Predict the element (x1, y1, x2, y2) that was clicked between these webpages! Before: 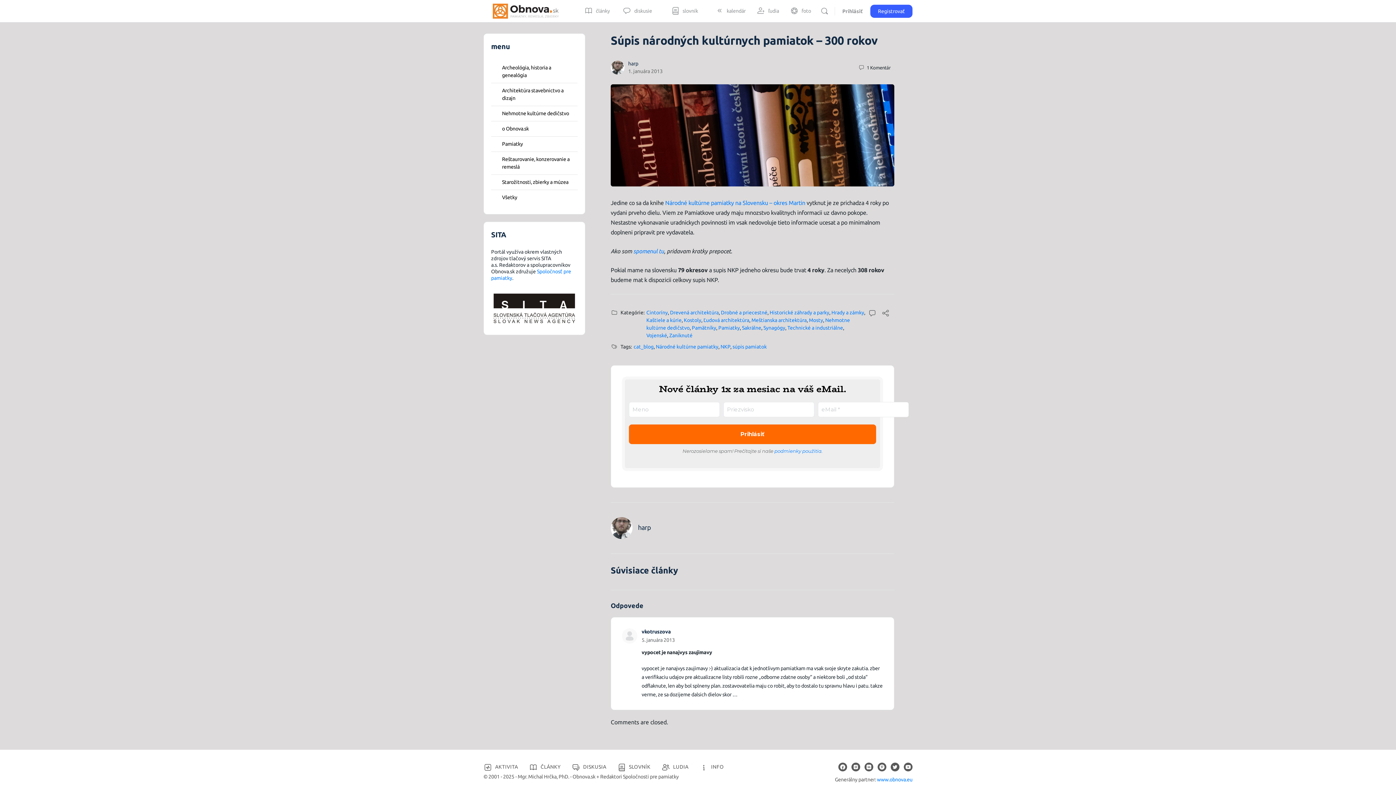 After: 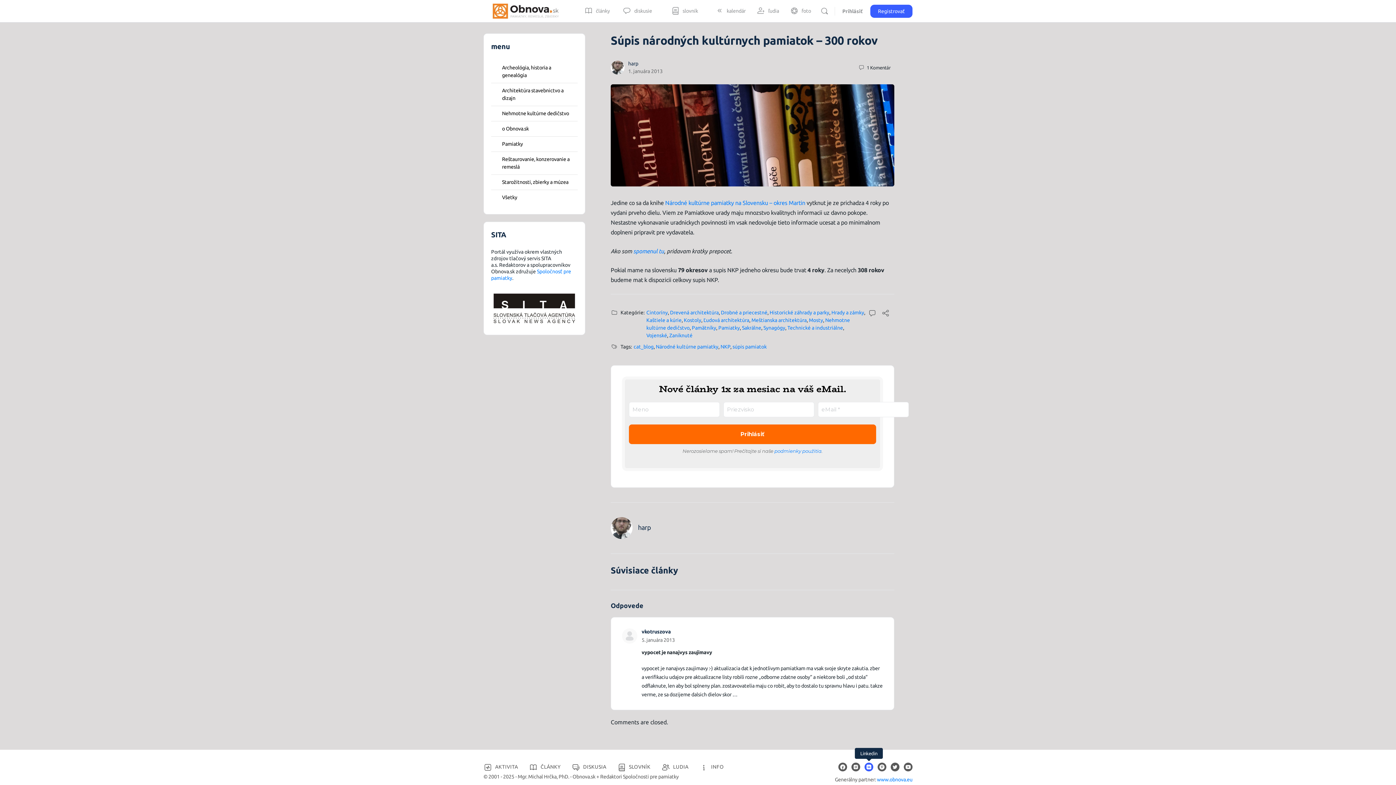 Action: bbox: (864, 763, 873, 771)